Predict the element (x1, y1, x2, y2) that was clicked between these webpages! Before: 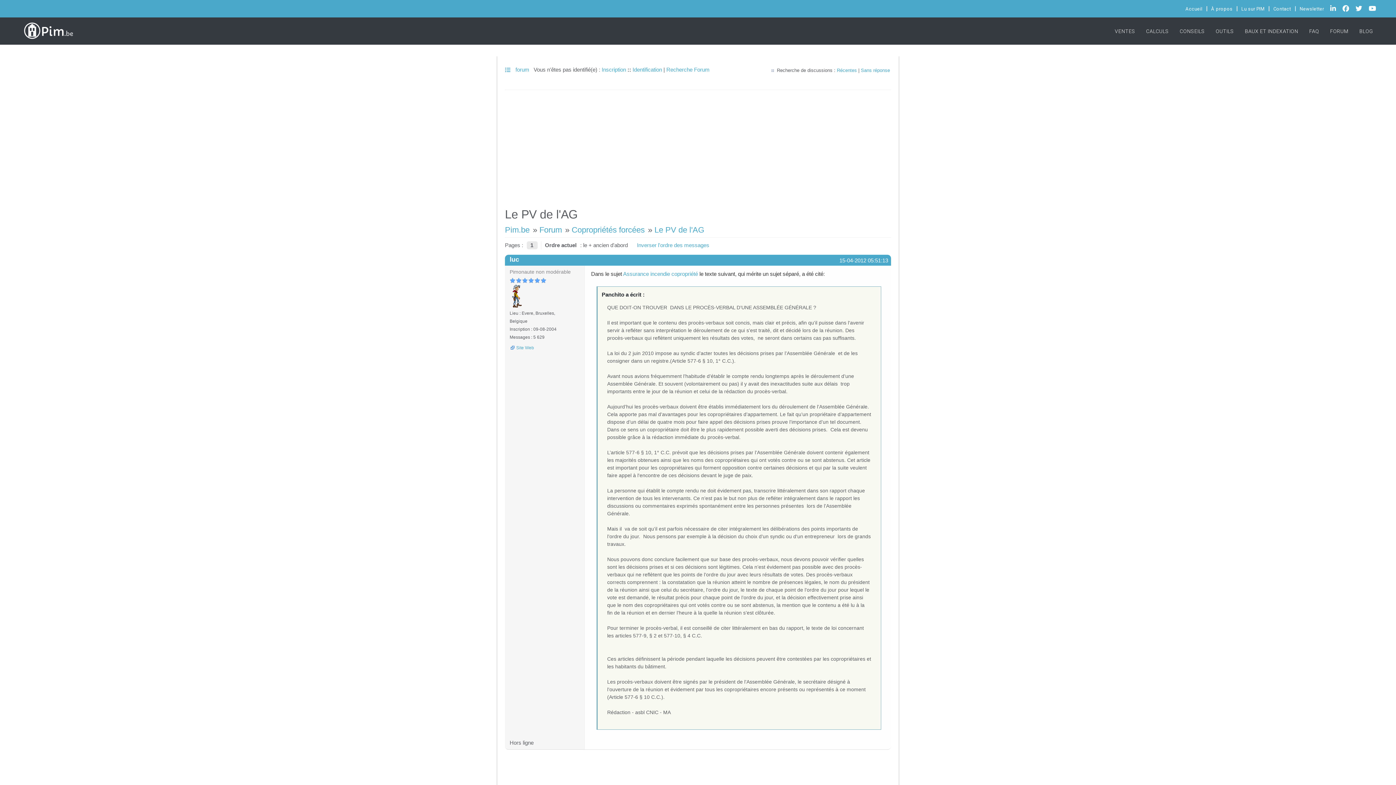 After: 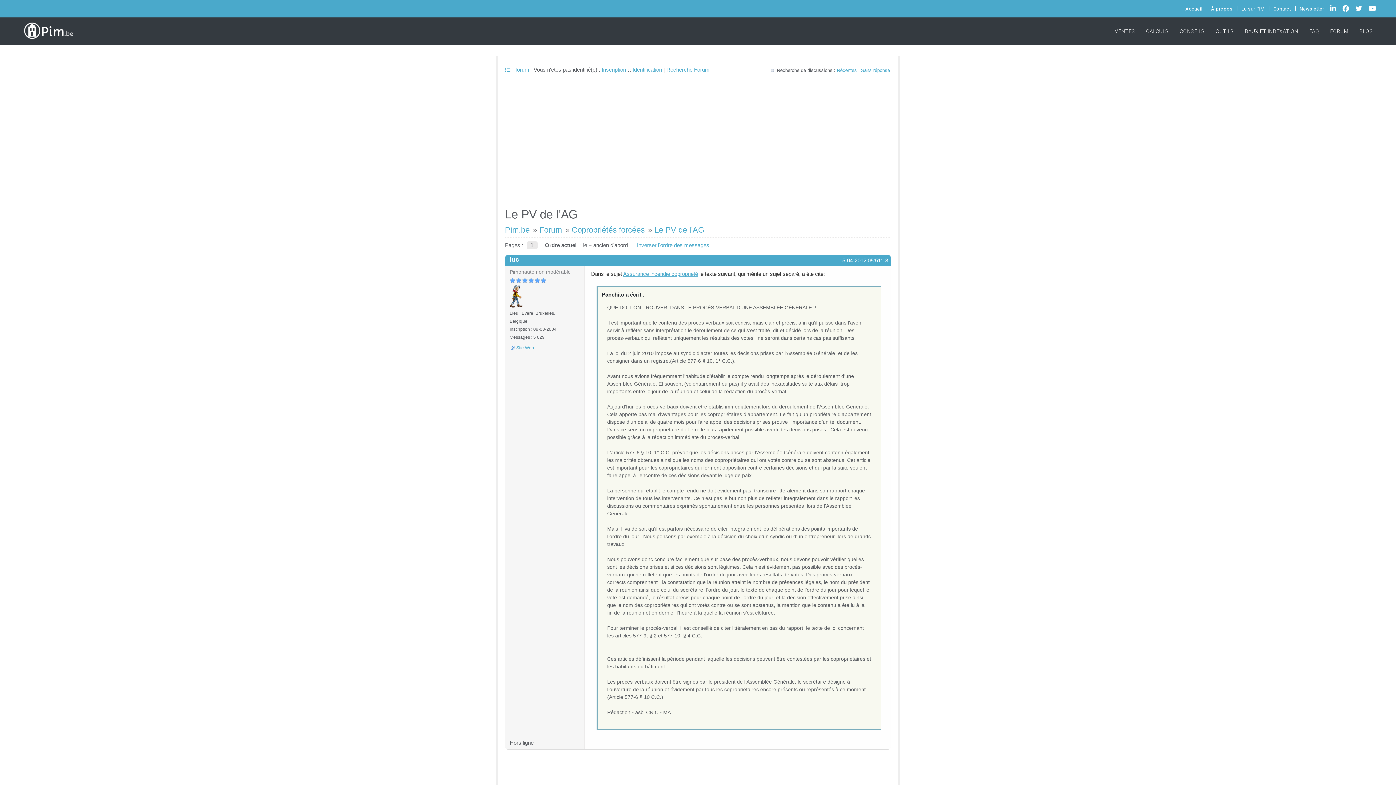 Action: label: Assurance incendie copropriété bbox: (623, 270, 698, 277)